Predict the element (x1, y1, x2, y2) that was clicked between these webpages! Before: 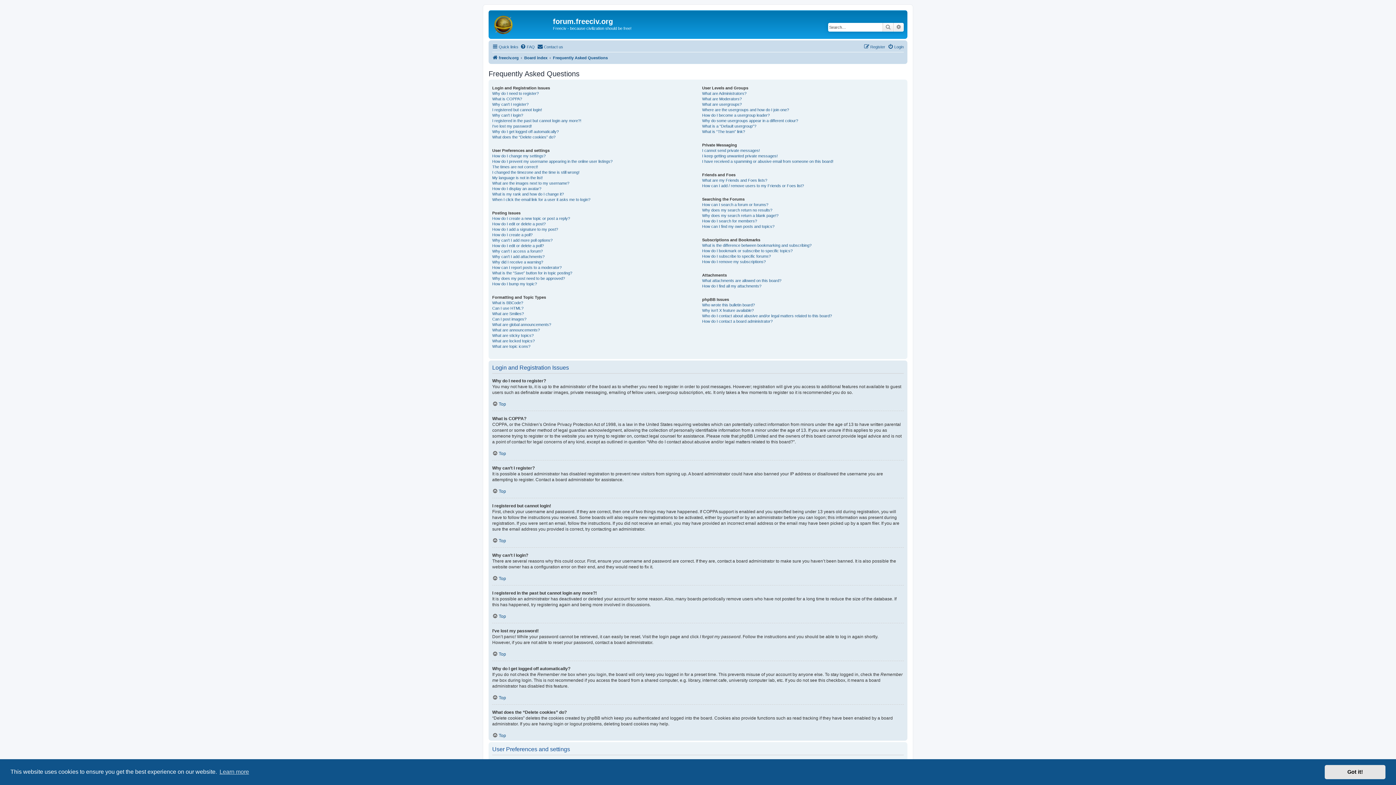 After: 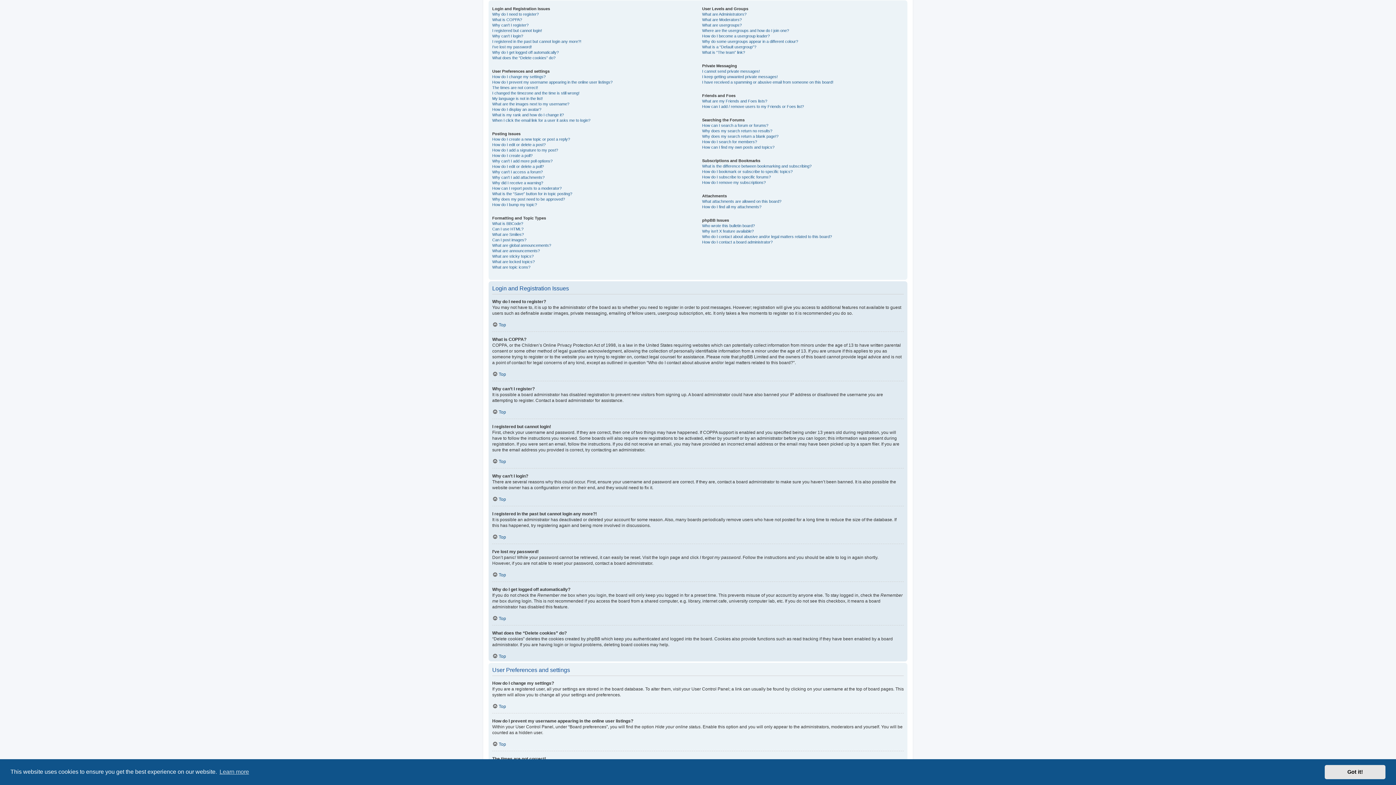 Action: label: Top bbox: (492, 695, 506, 700)